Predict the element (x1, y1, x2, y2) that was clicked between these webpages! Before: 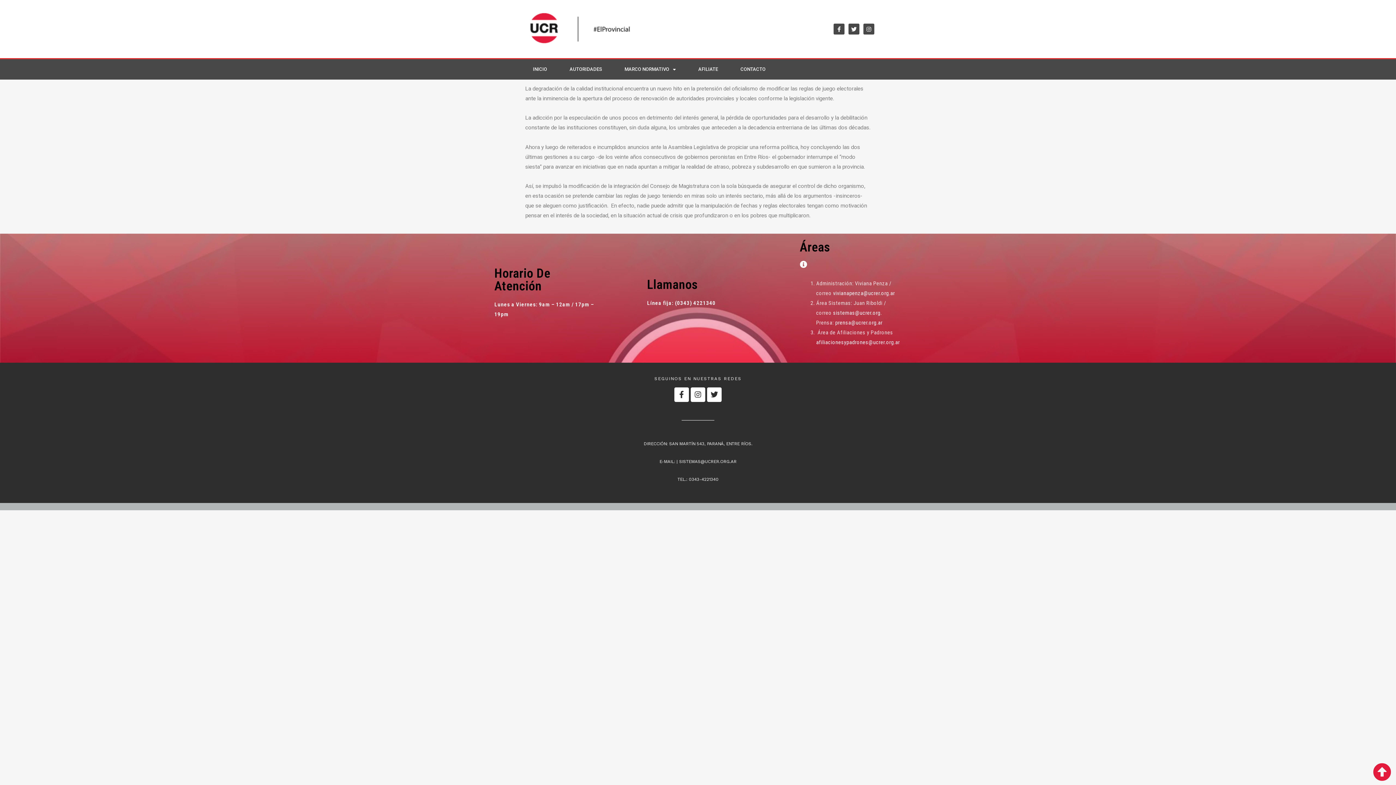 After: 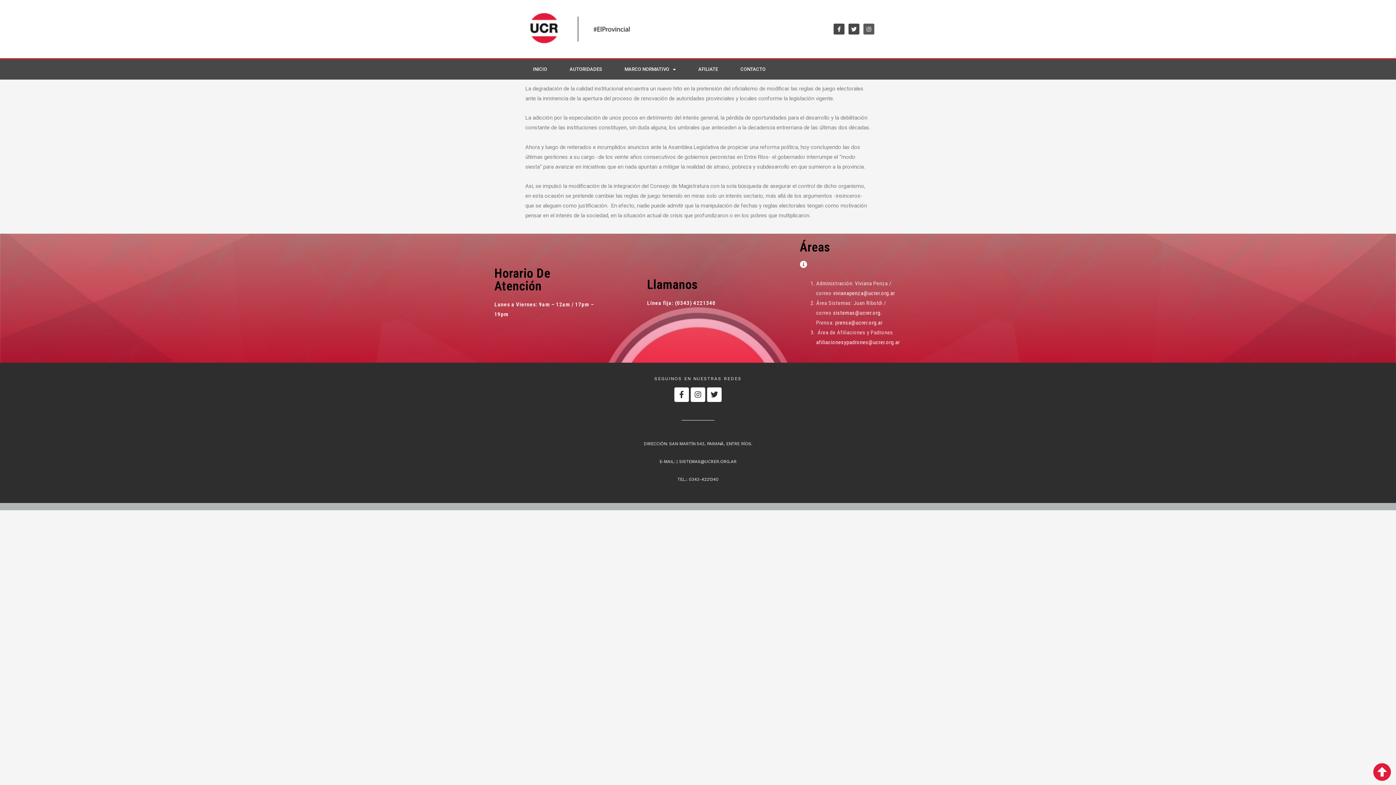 Action: bbox: (863, 23, 874, 34) label: Instagram